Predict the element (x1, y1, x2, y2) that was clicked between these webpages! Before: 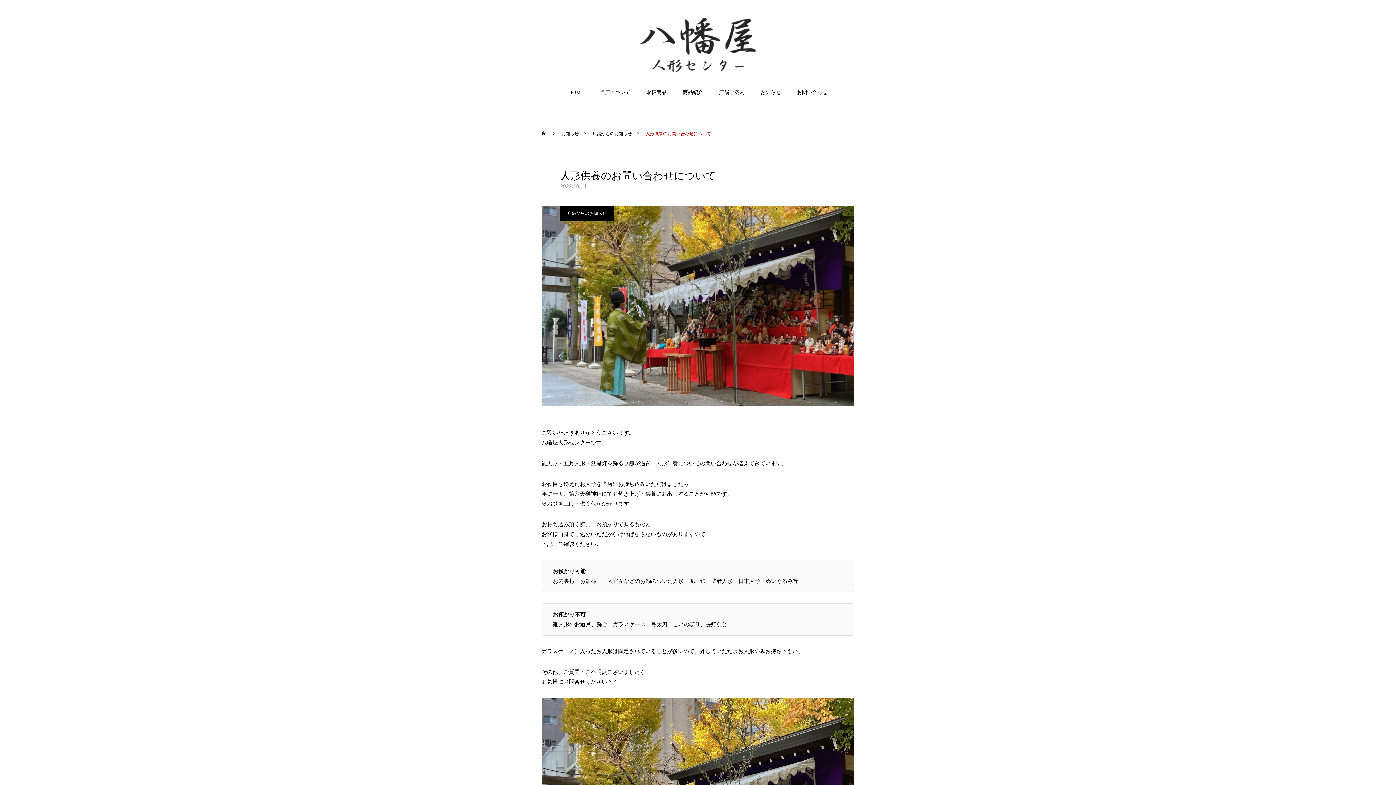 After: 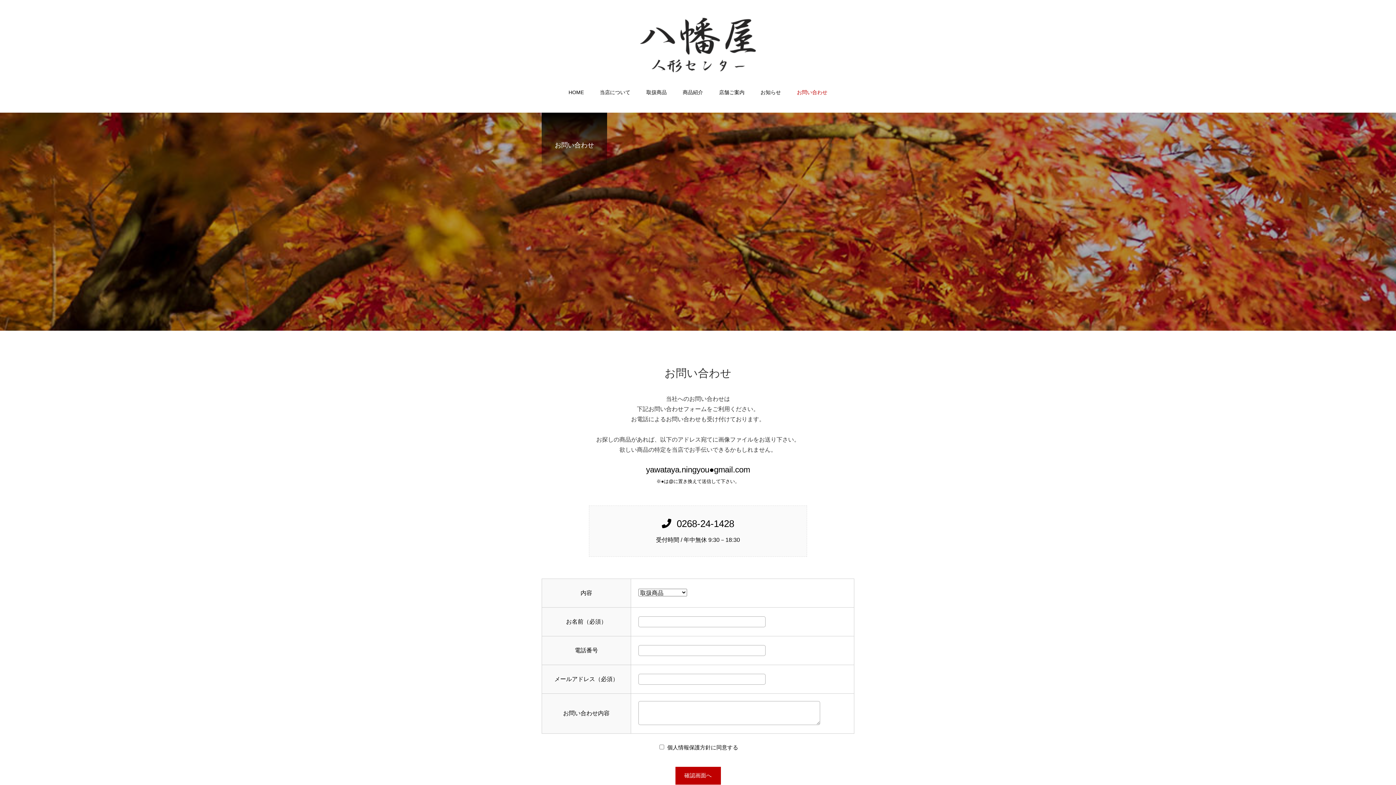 Action: label: お問い合わせ bbox: (789, 82, 835, 113)